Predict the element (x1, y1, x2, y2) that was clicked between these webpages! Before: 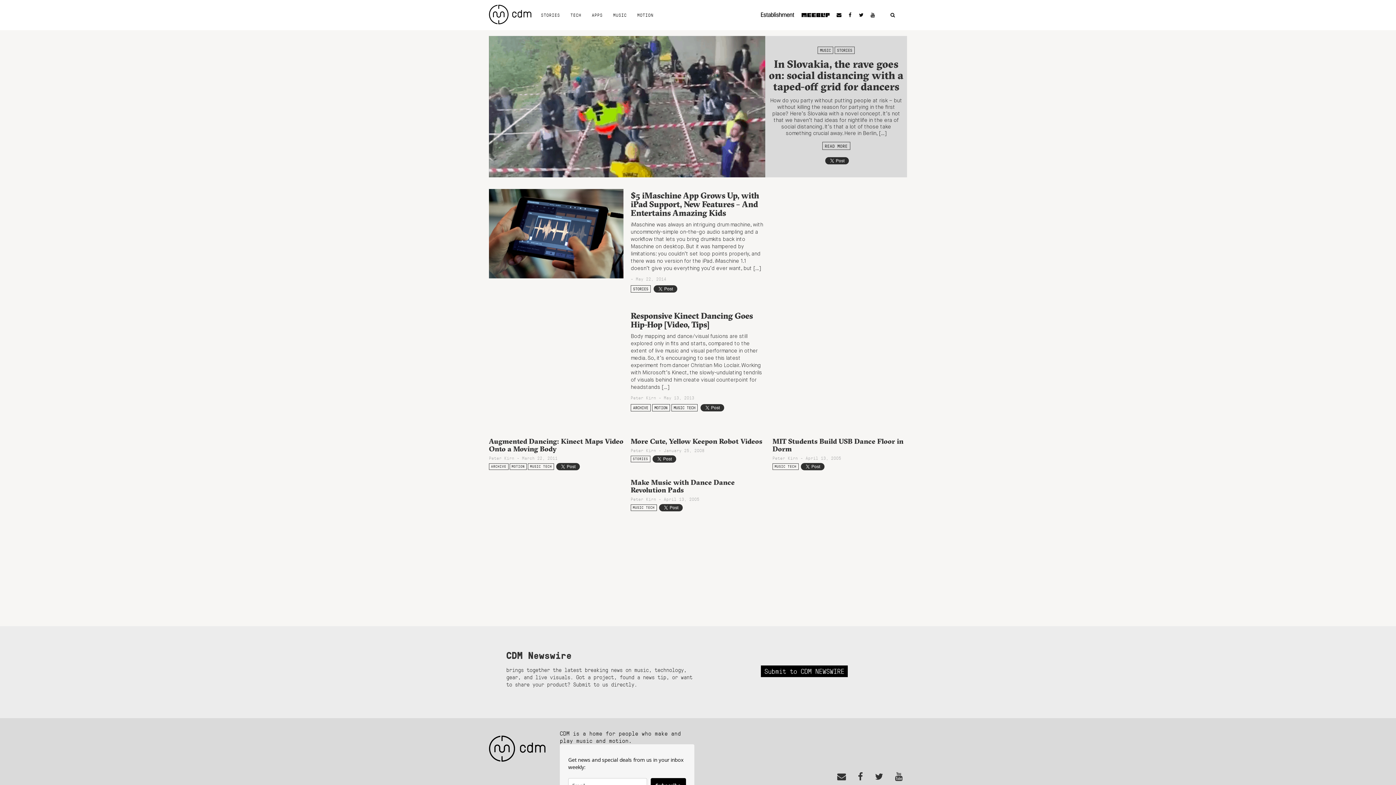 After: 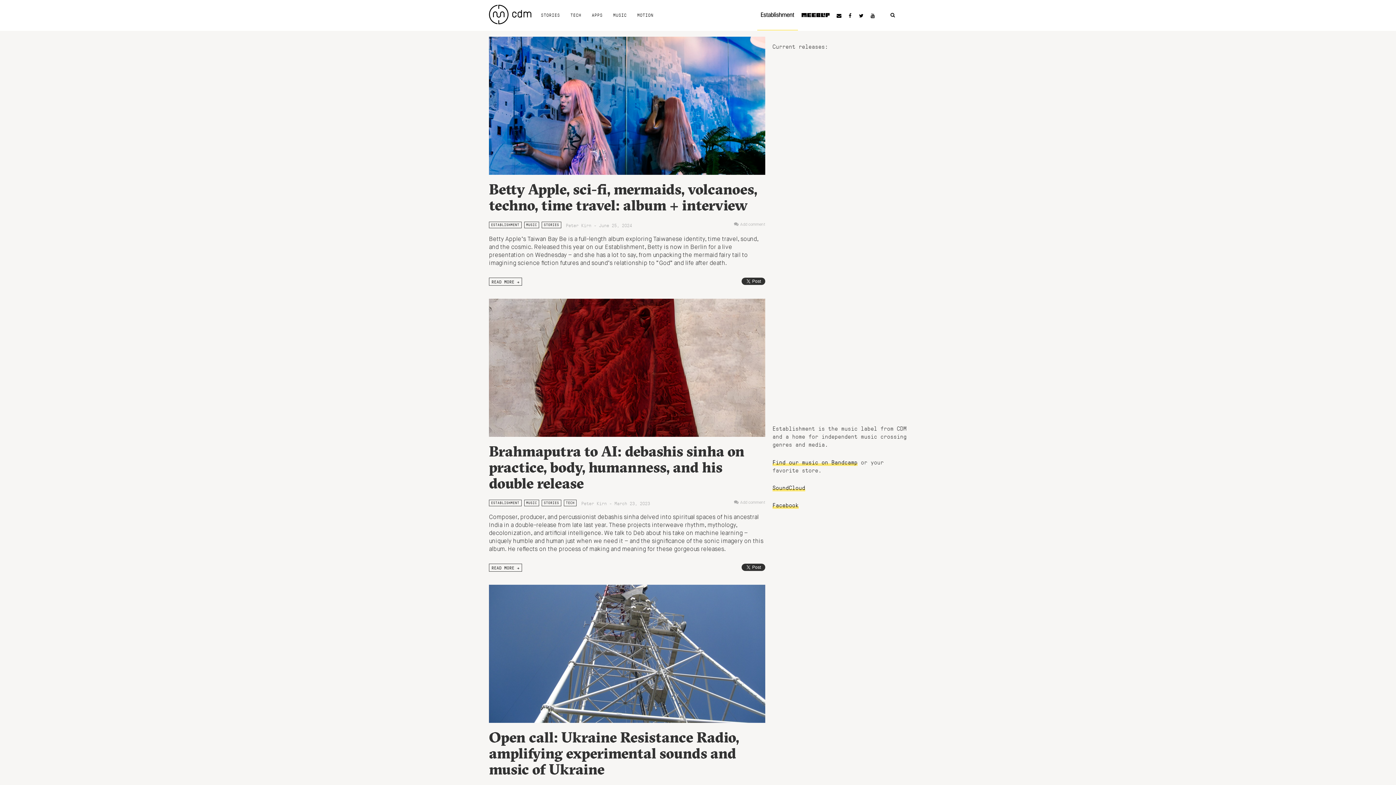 Action: bbox: (757, 1, 798, 29)